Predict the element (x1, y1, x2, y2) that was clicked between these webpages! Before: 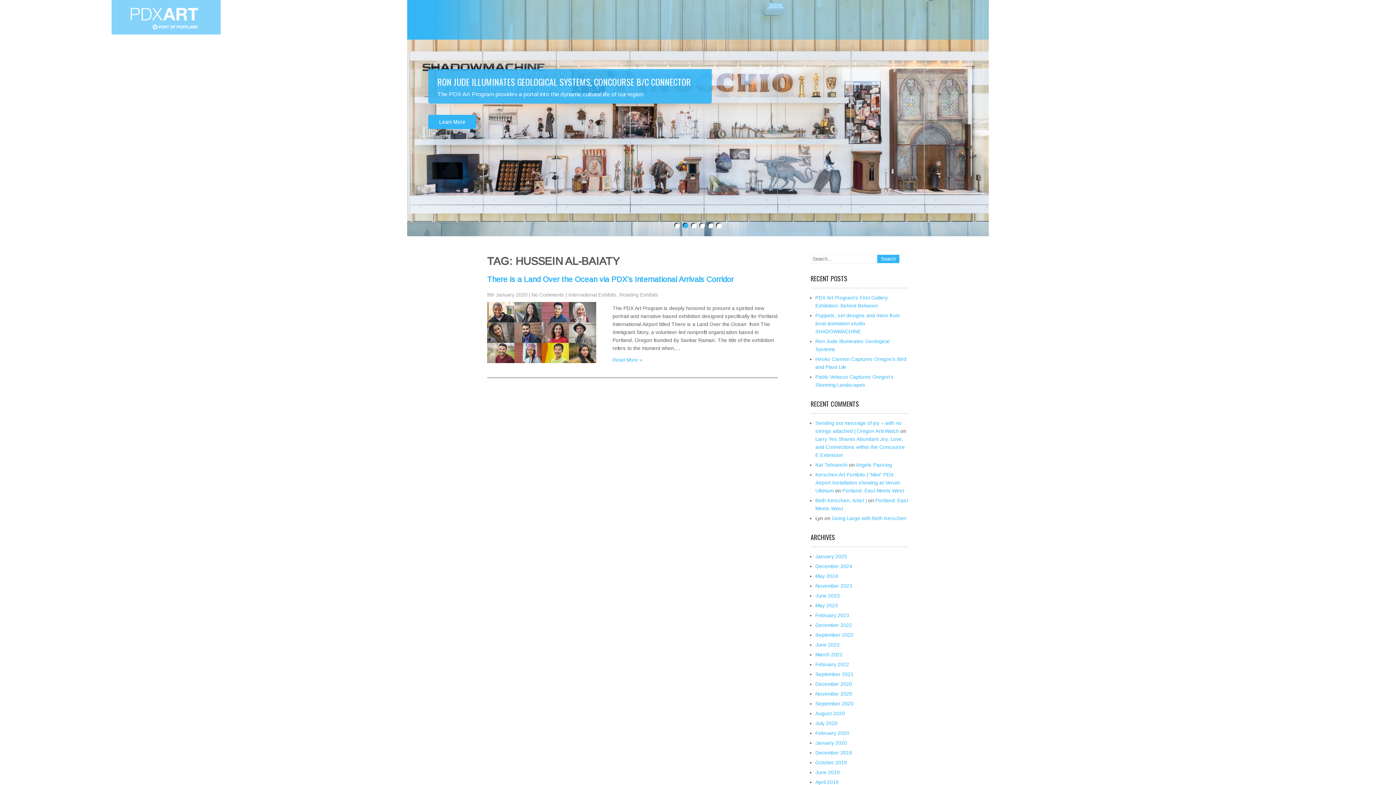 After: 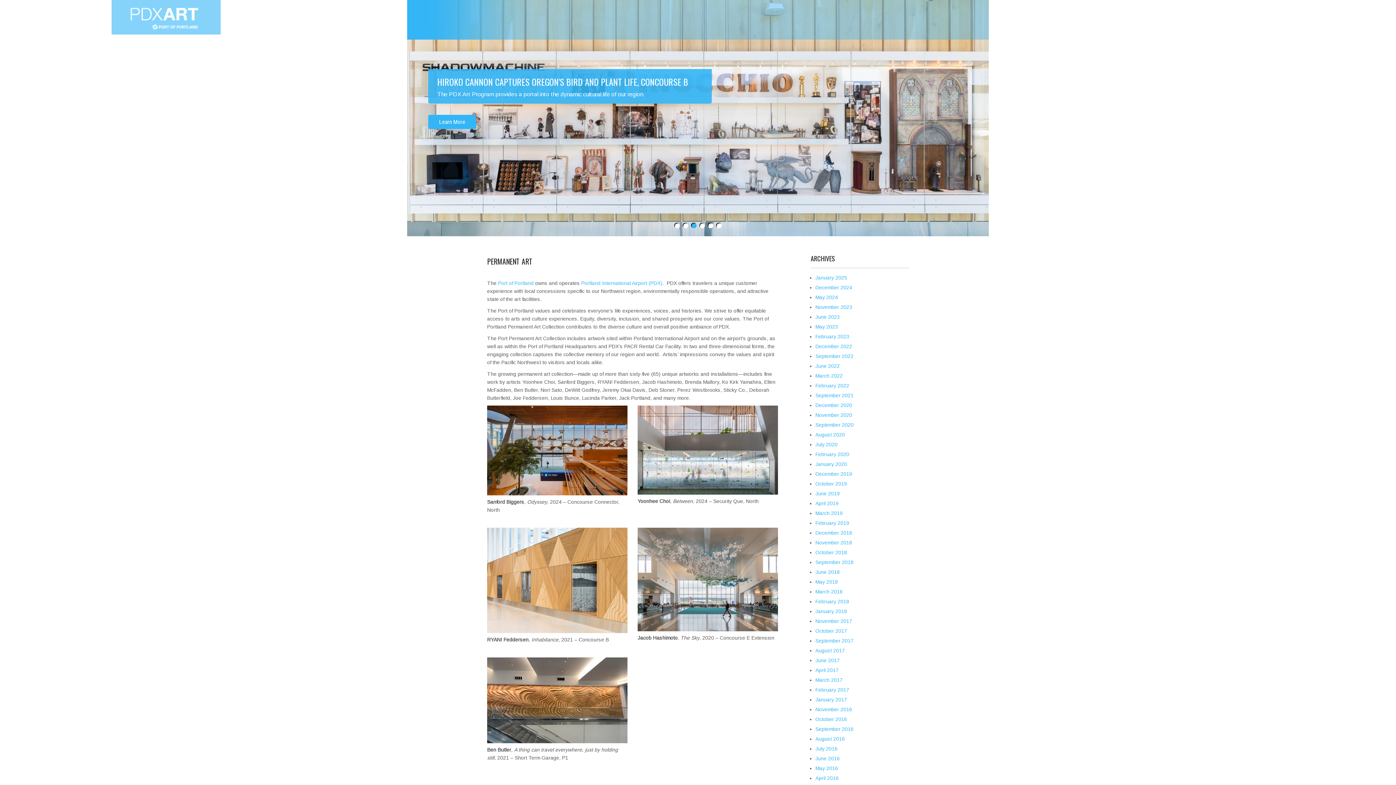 Action: label: PERMANENT ART bbox: (1135, 2, 1180, 32)